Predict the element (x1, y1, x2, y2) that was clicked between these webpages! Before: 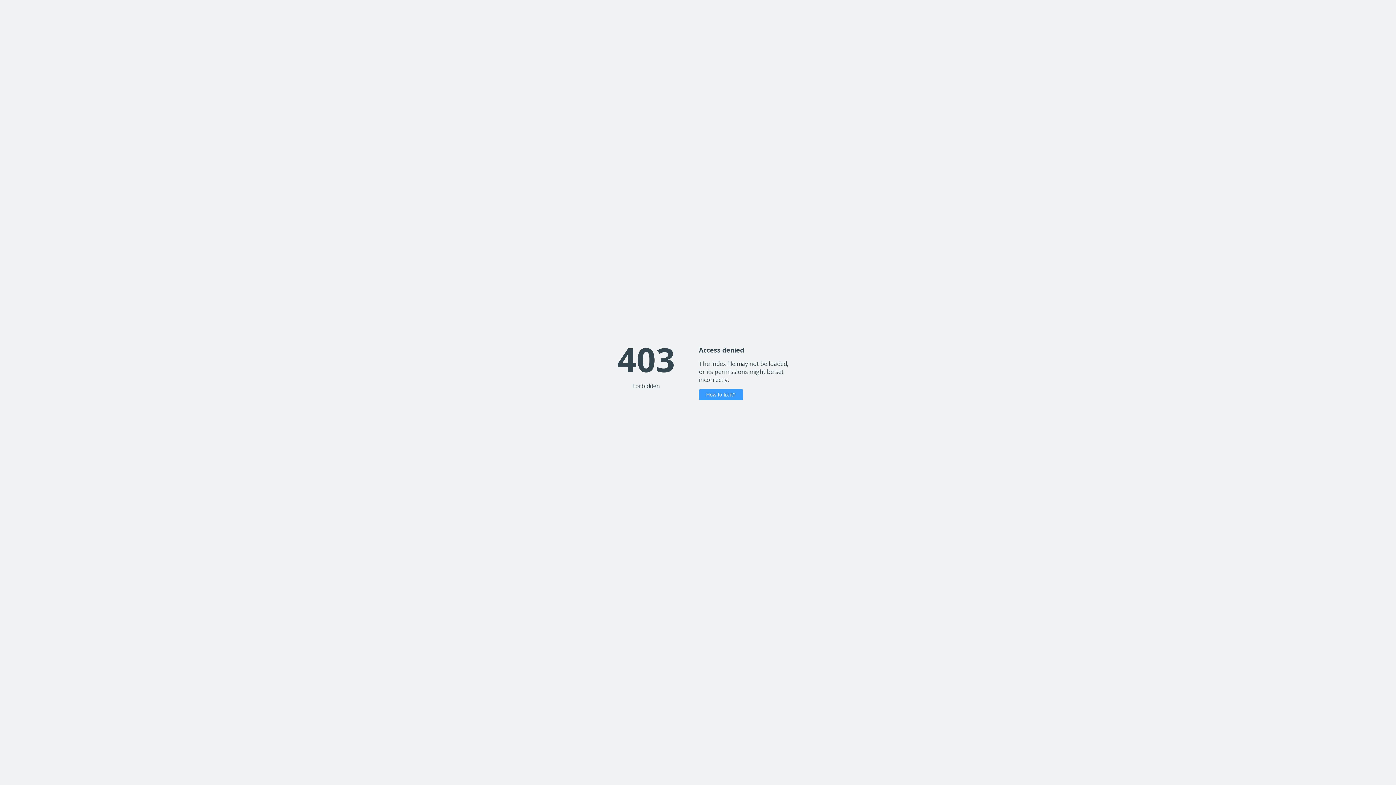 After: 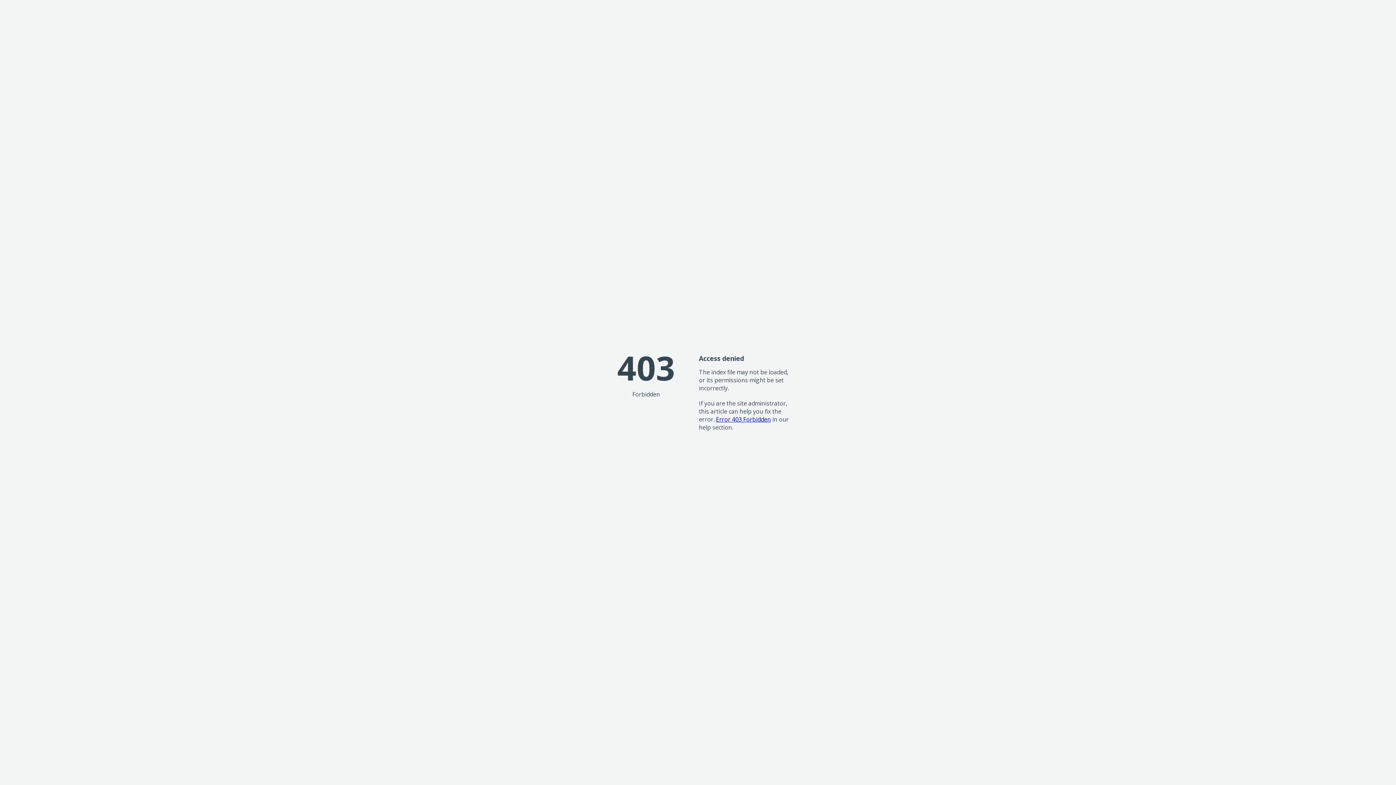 Action: label: How to fix it? bbox: (699, 389, 743, 400)